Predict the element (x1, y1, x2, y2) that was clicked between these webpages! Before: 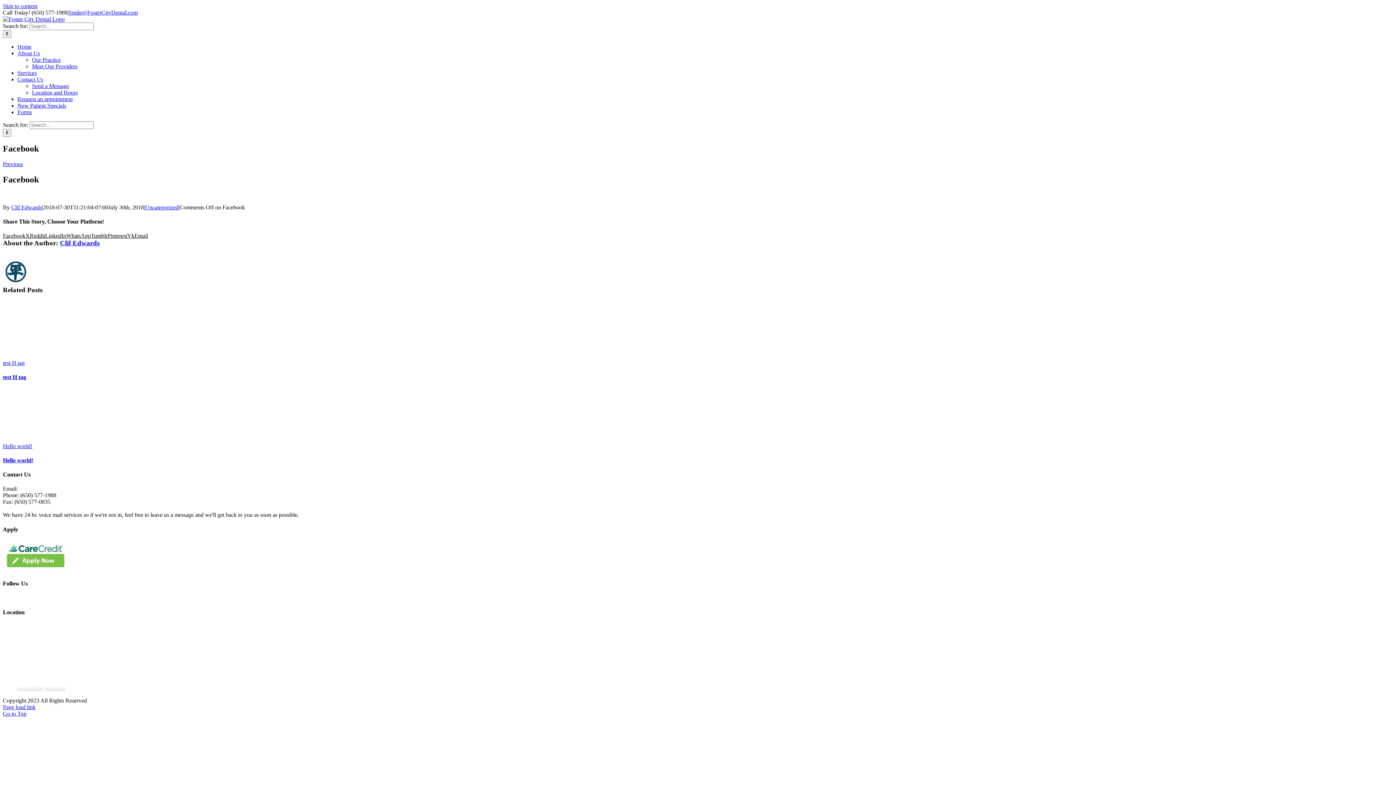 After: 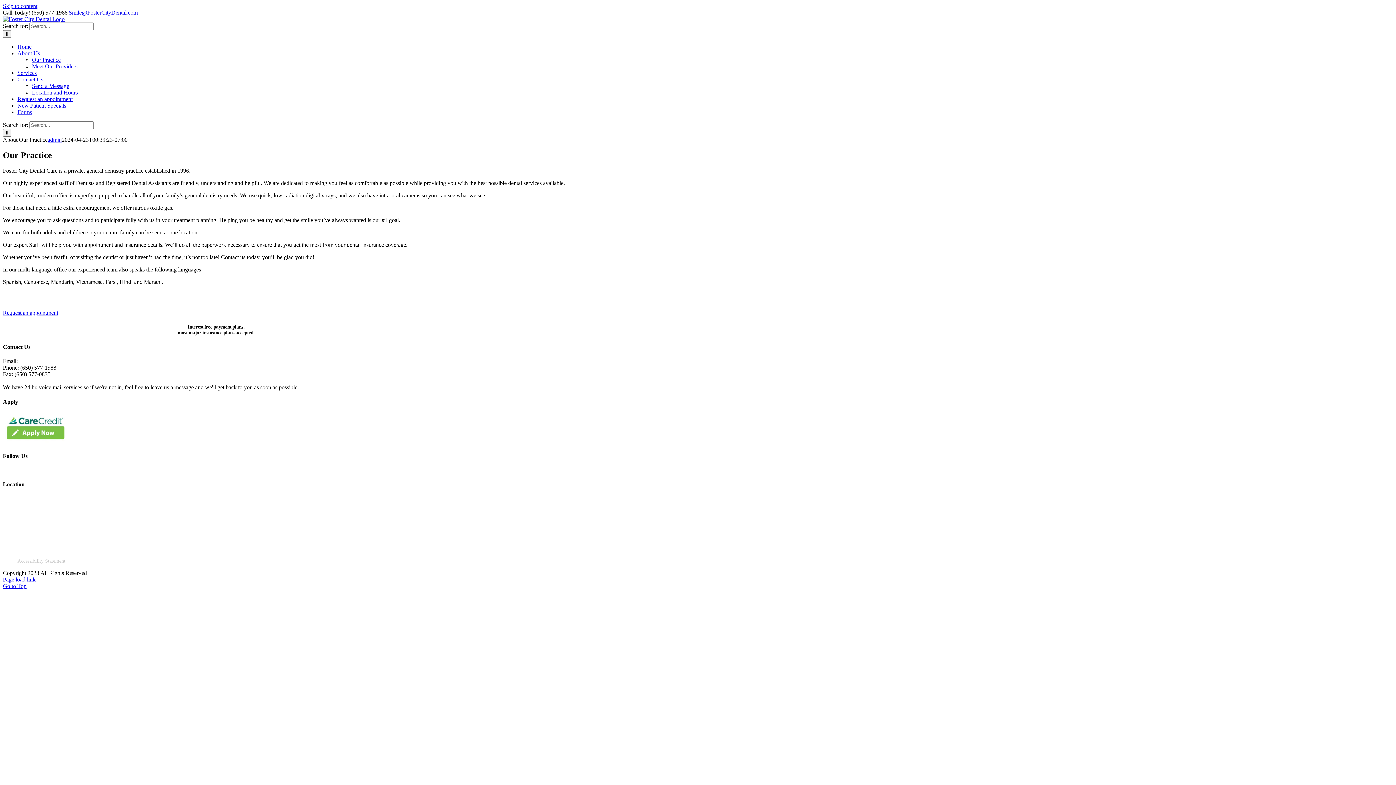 Action: label: About Us bbox: (17, 50, 40, 56)